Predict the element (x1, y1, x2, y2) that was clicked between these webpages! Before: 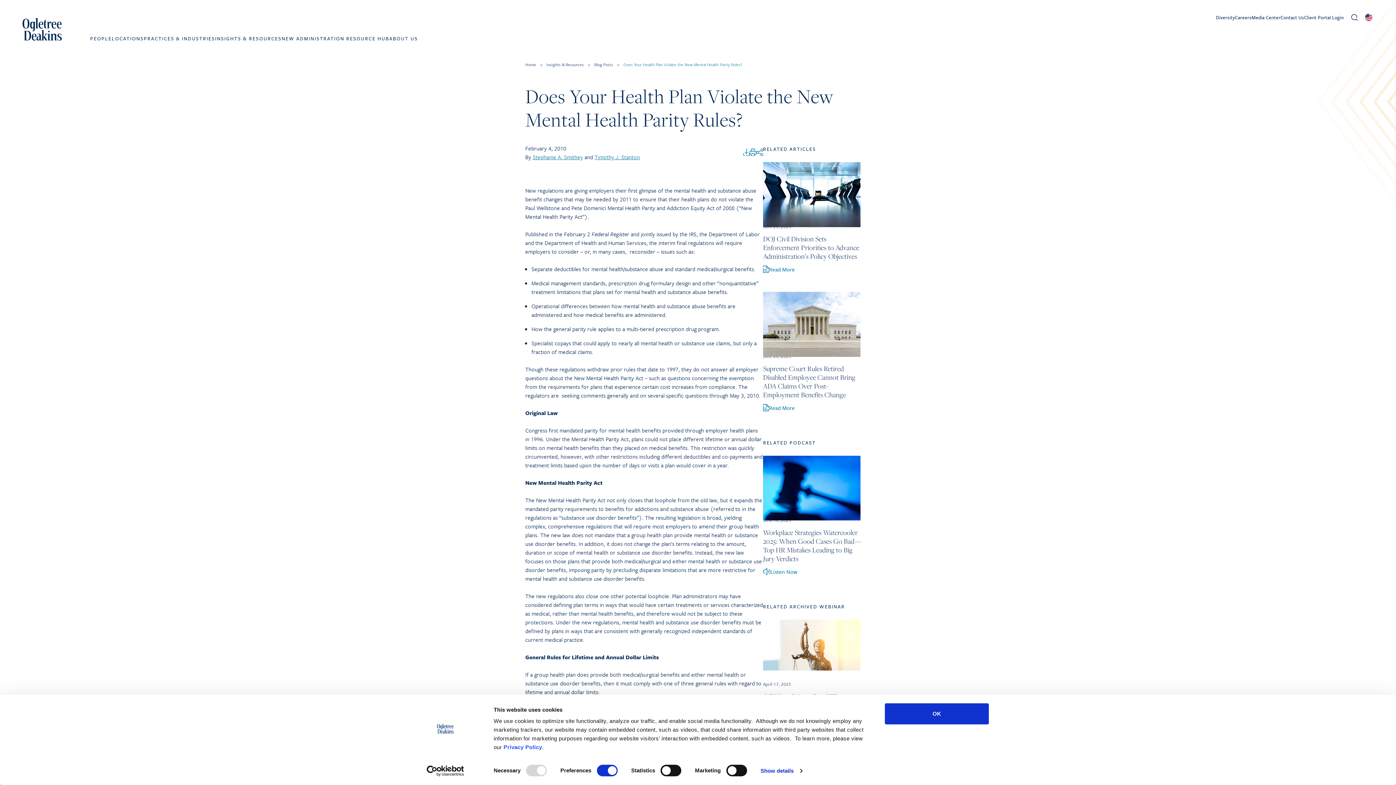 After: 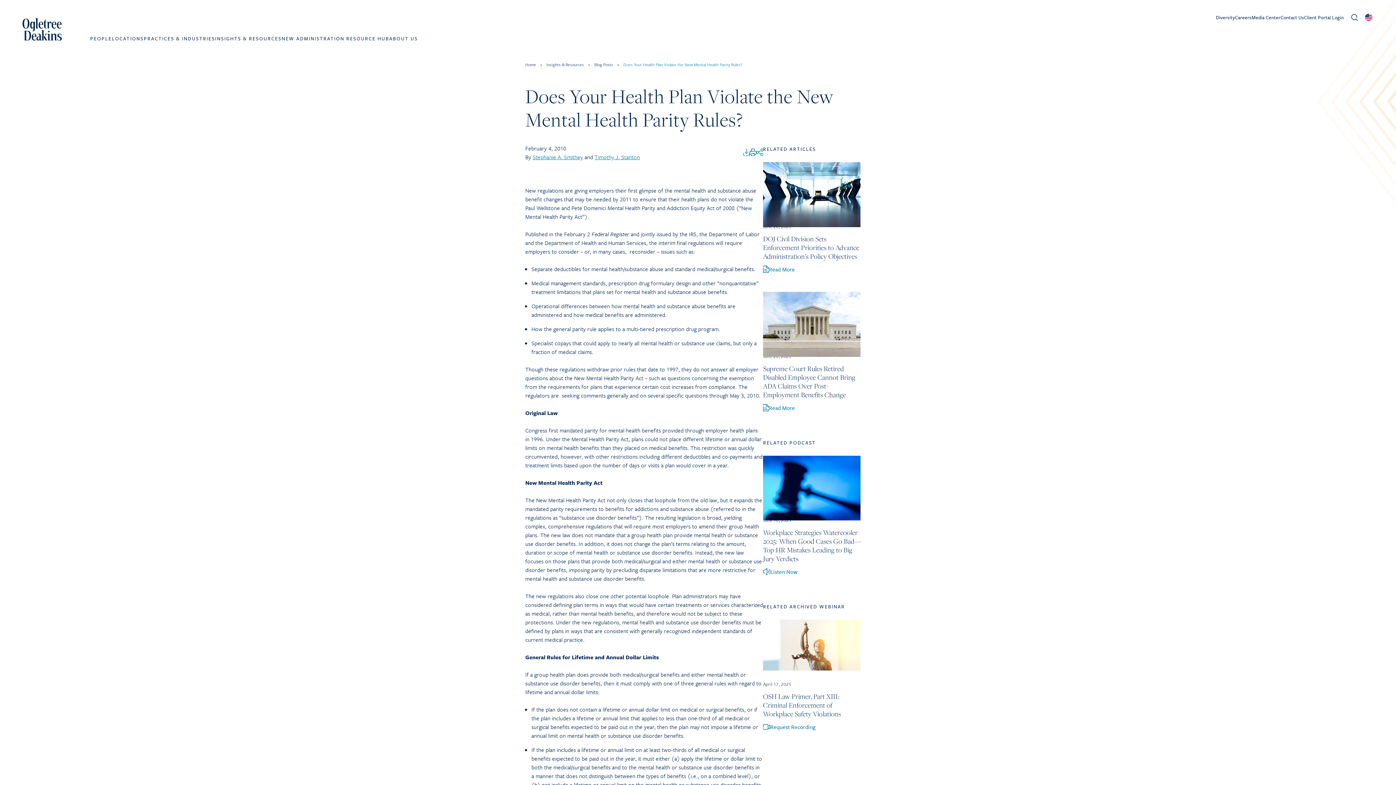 Action: bbox: (885, 703, 989, 724) label: OK